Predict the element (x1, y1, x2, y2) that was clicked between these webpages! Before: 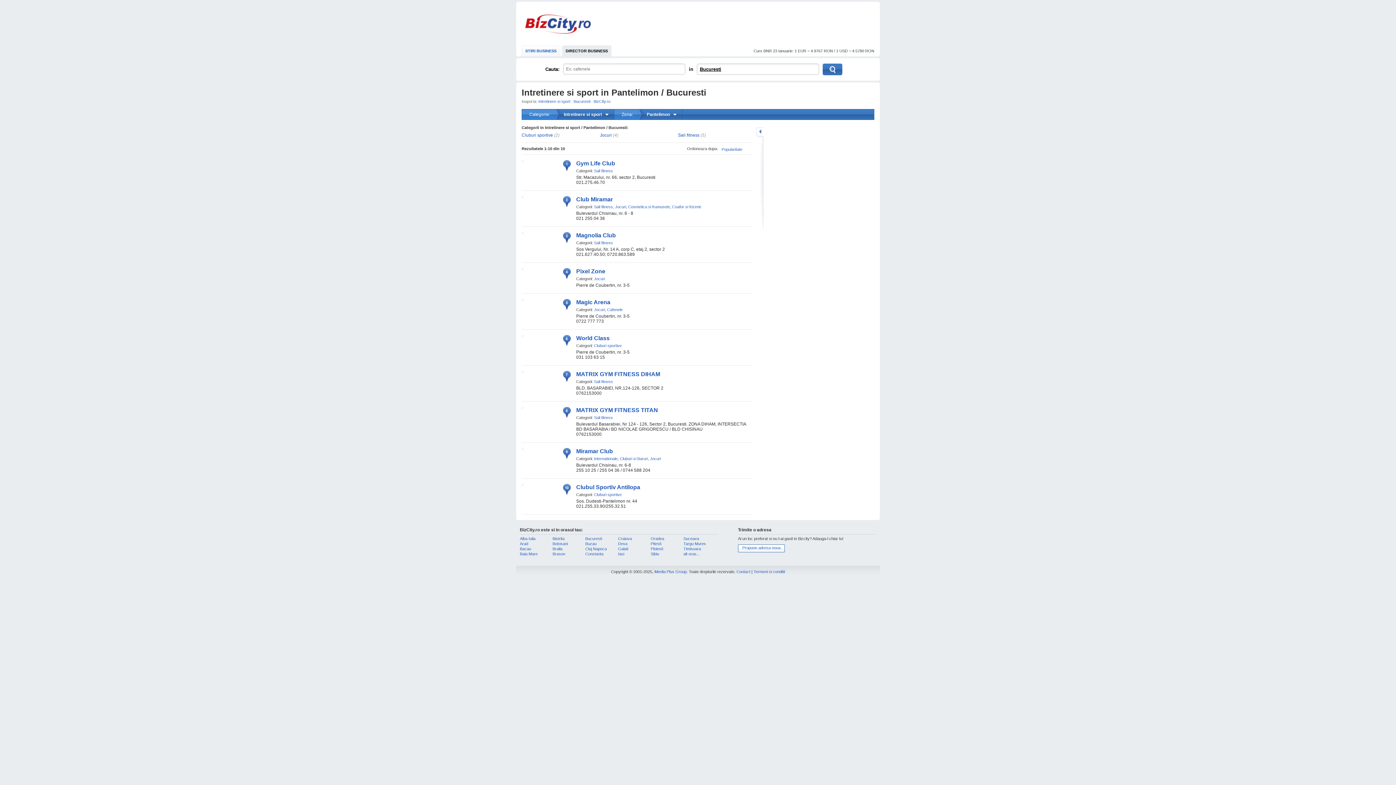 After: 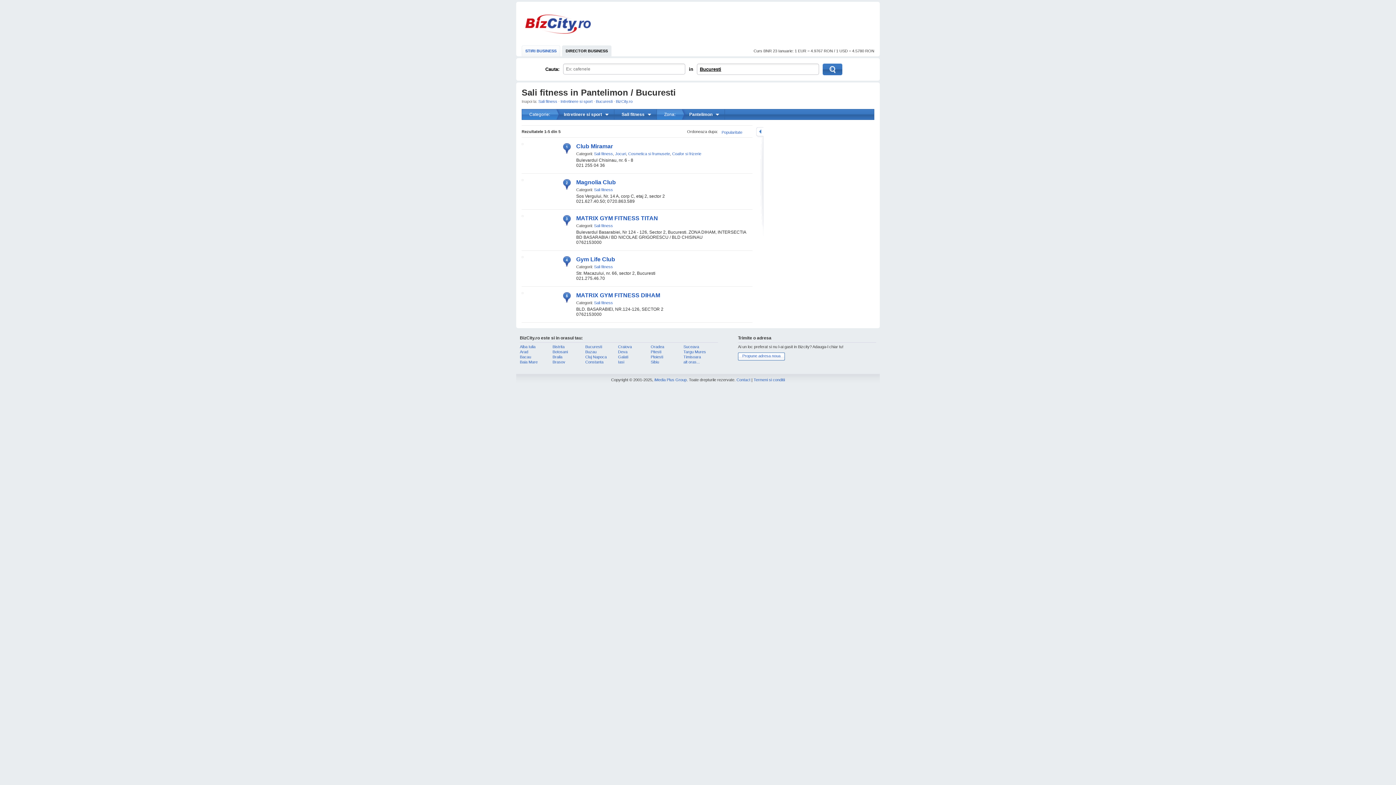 Action: bbox: (594, 240, 613, 245) label: Sali fitness